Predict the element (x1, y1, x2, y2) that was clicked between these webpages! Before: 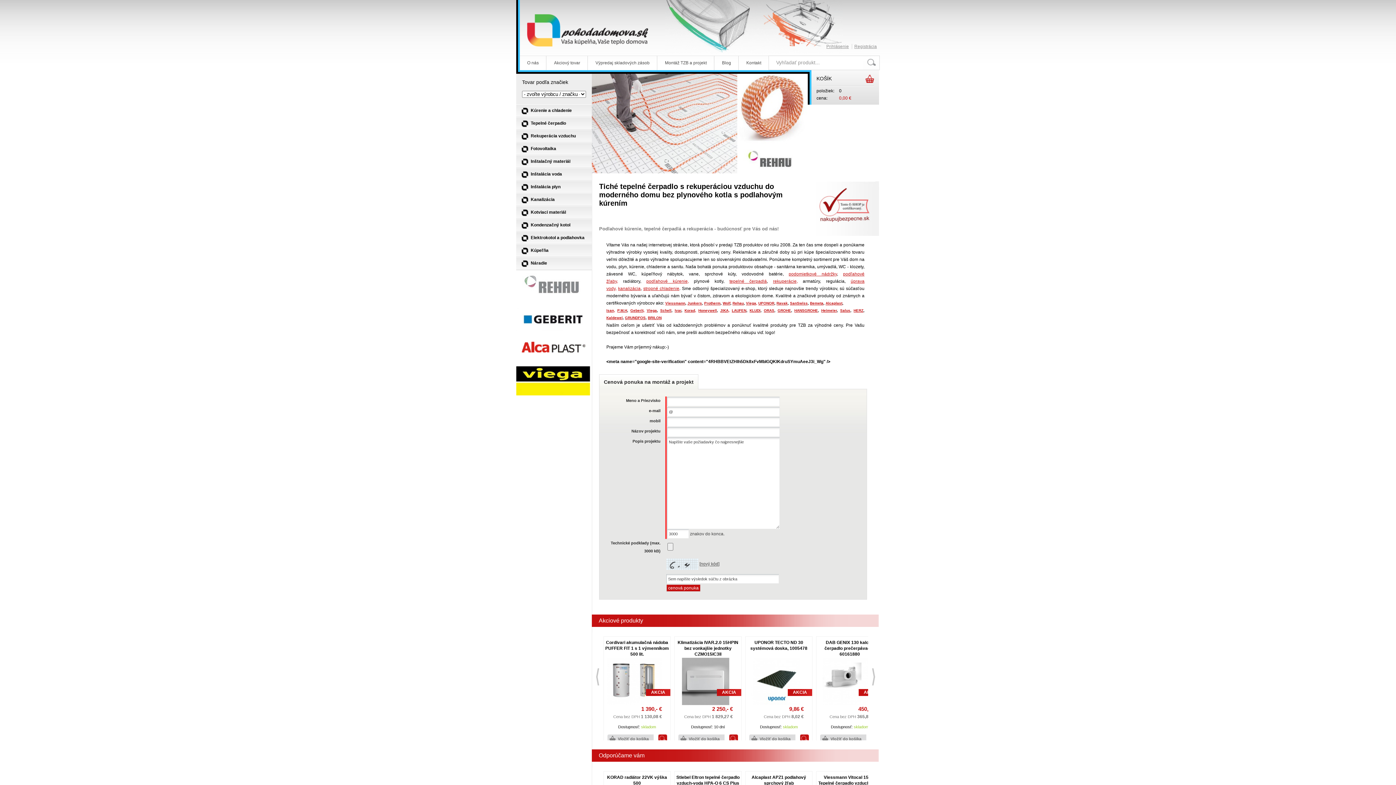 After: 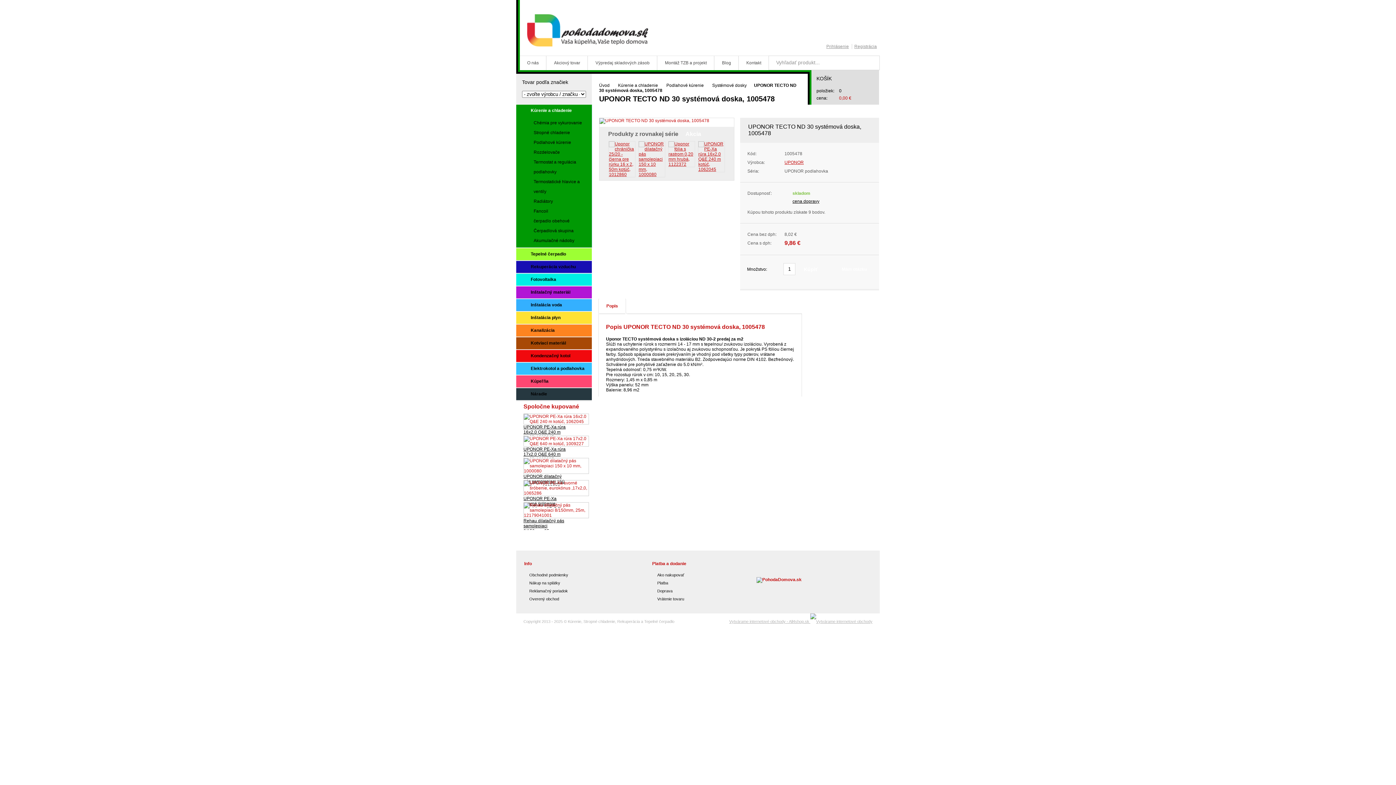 Action: label: AKCIA bbox: (745, 701, 807, 706)